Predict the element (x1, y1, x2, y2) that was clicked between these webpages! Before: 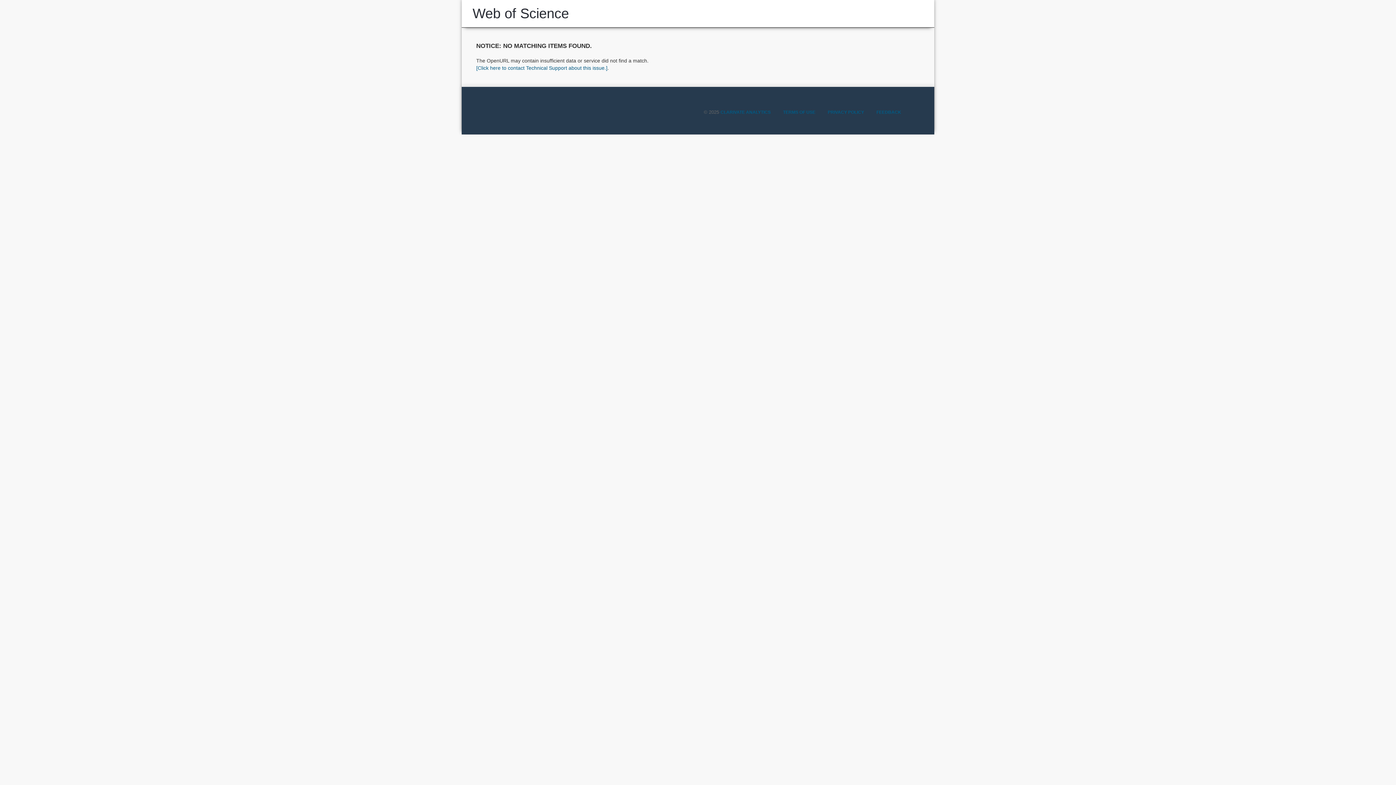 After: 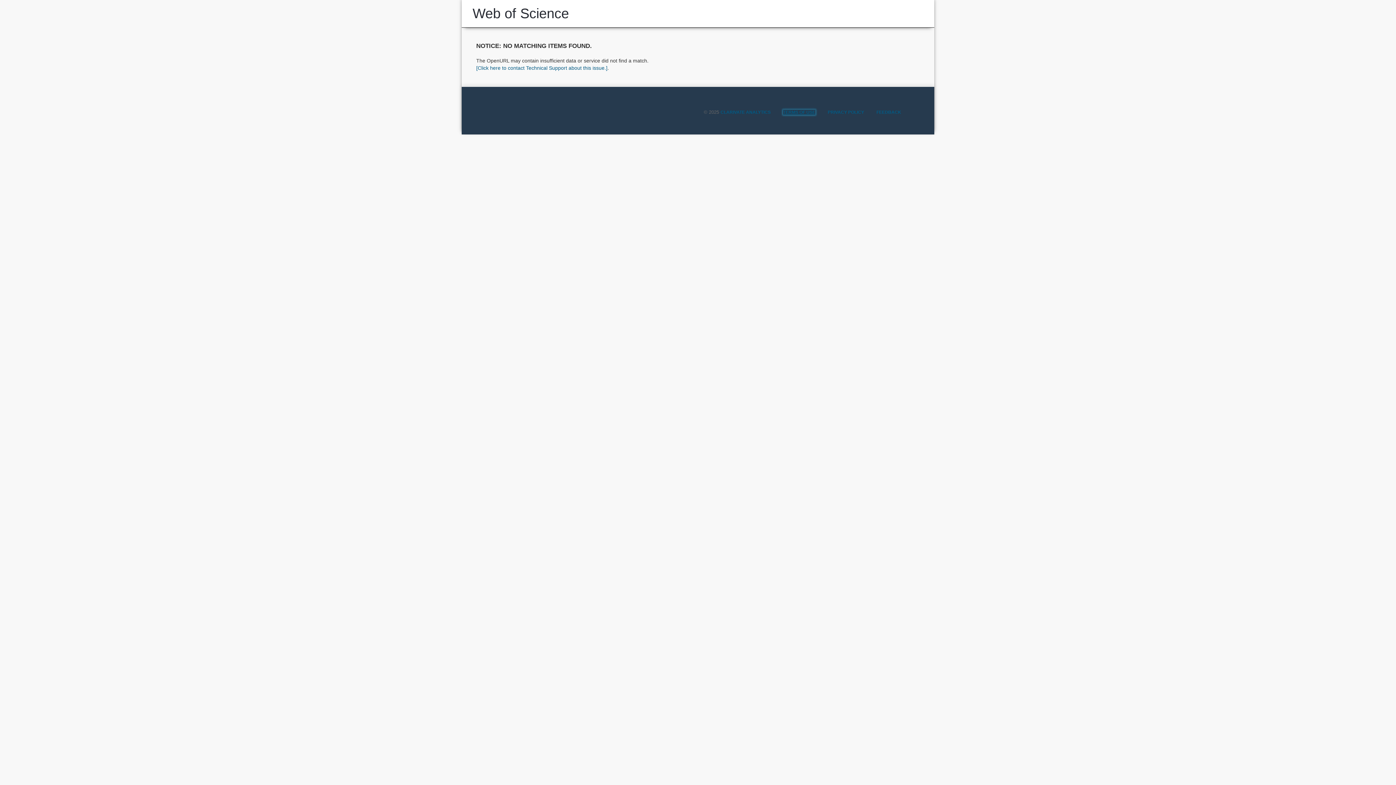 Action: label: TERMS OF USE bbox: (783, 109, 815, 114)